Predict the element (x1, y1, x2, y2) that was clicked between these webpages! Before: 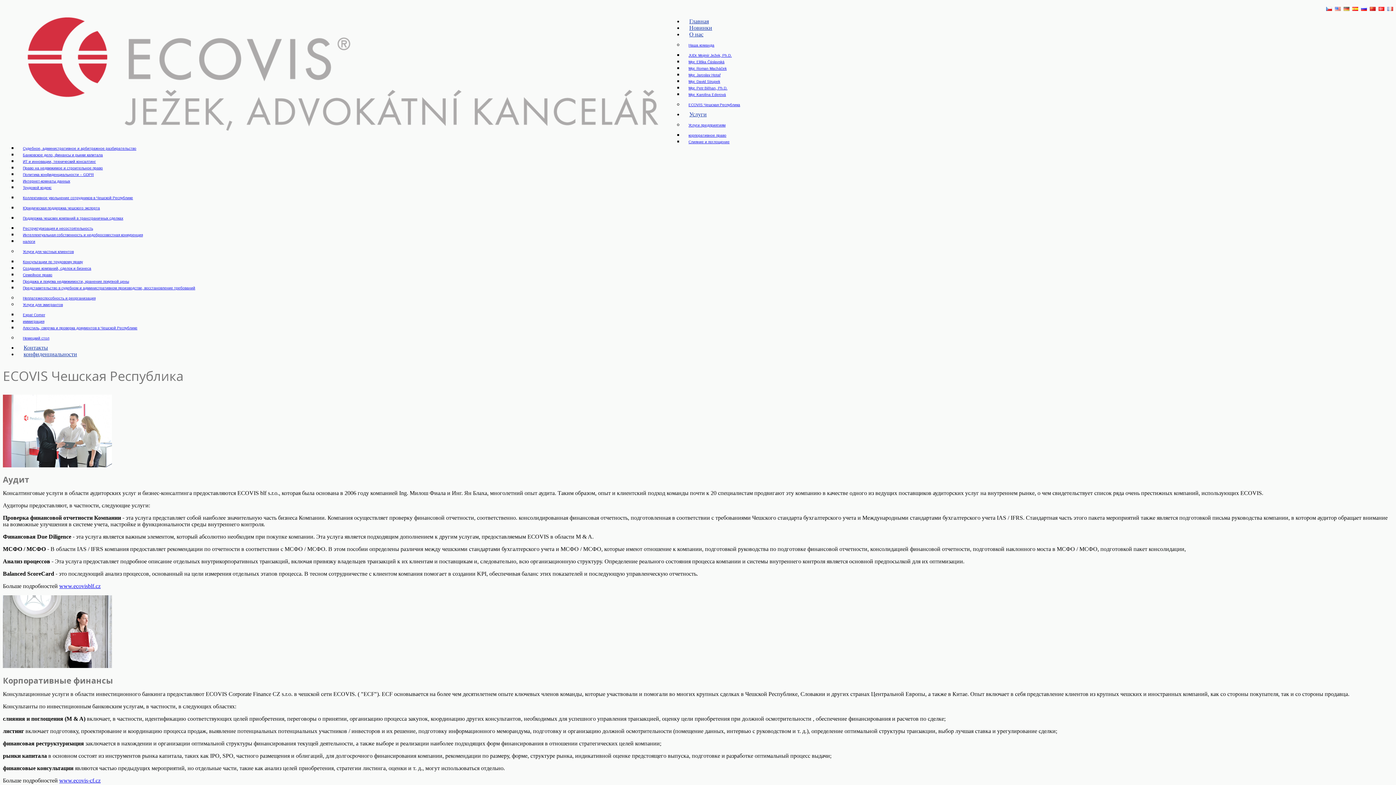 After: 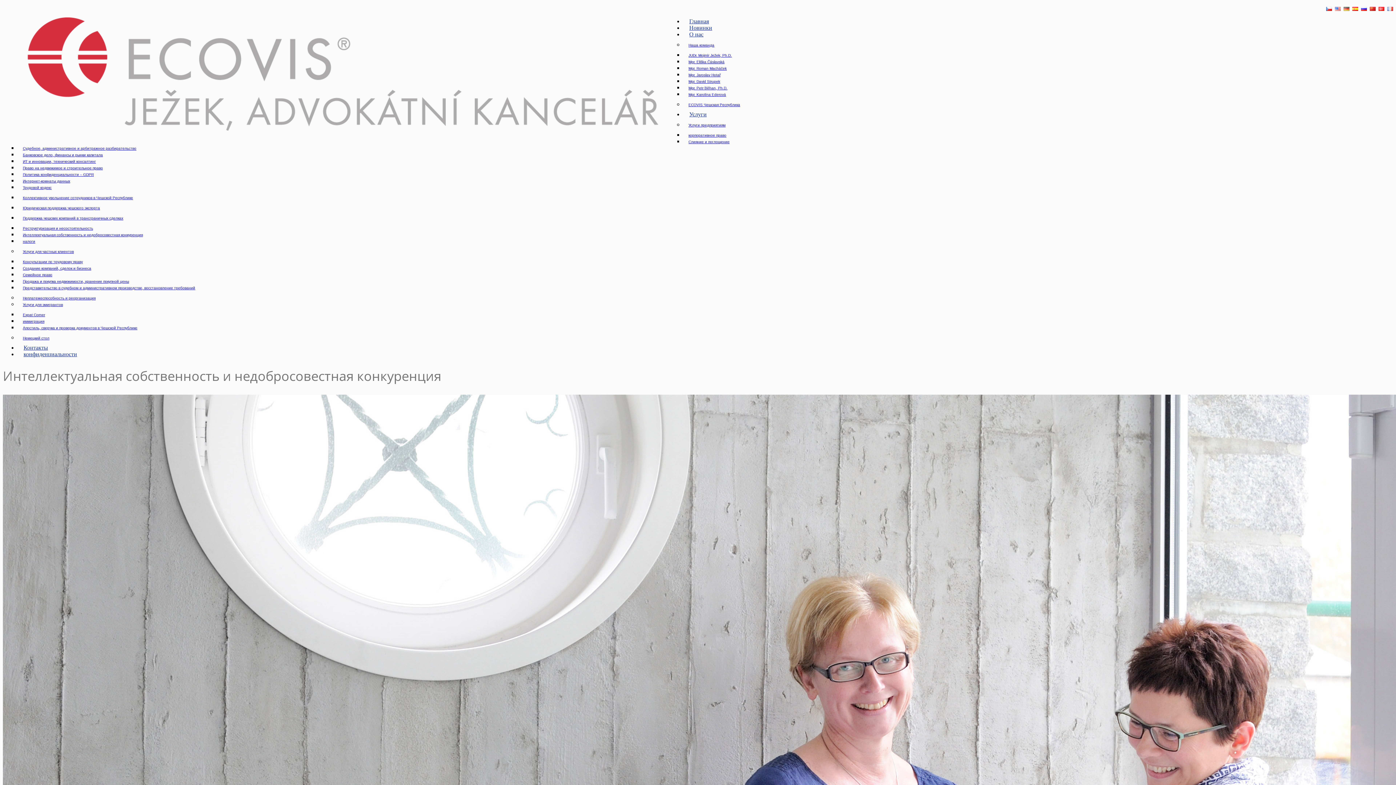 Action: label: Интеллектуальная собственность и недобросовестная конкуренция bbox: (17, 229, 148, 240)